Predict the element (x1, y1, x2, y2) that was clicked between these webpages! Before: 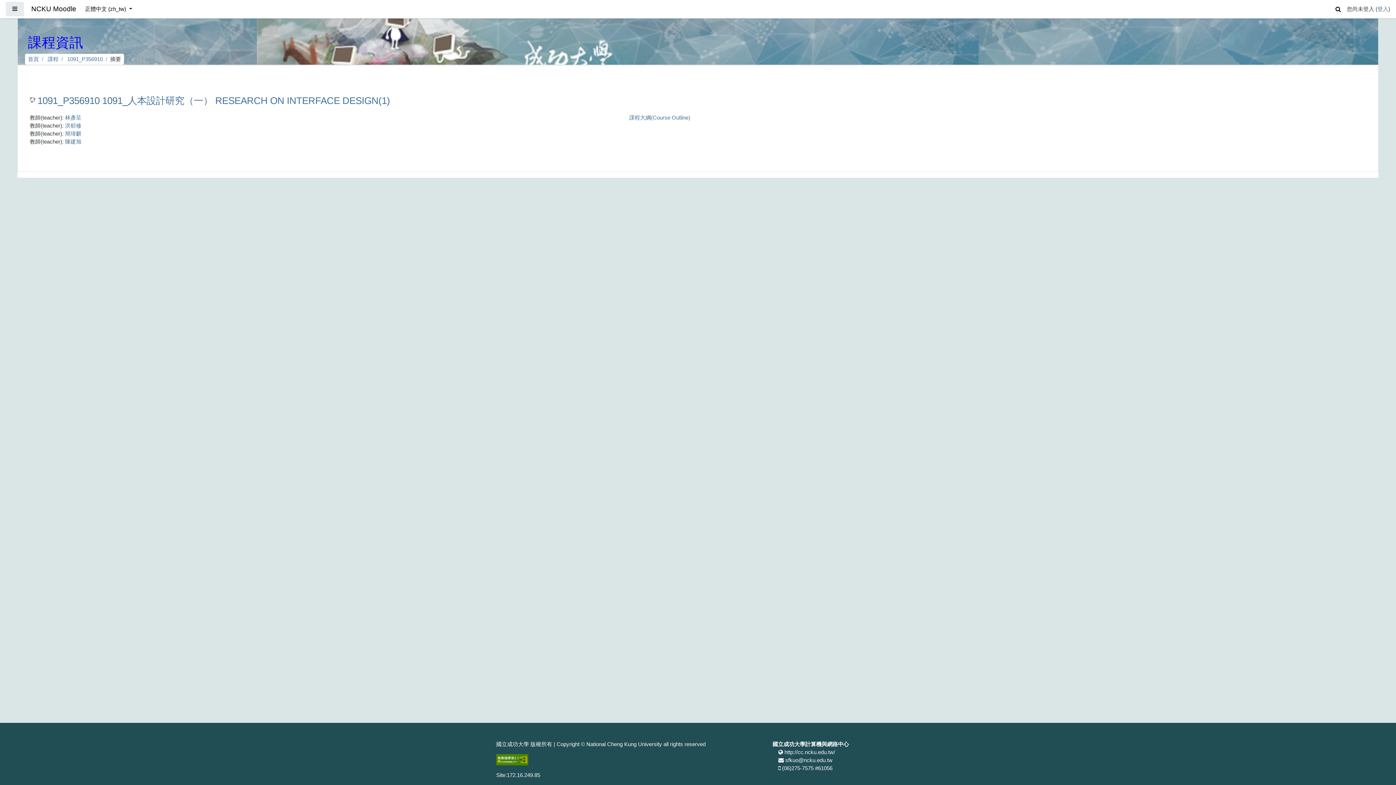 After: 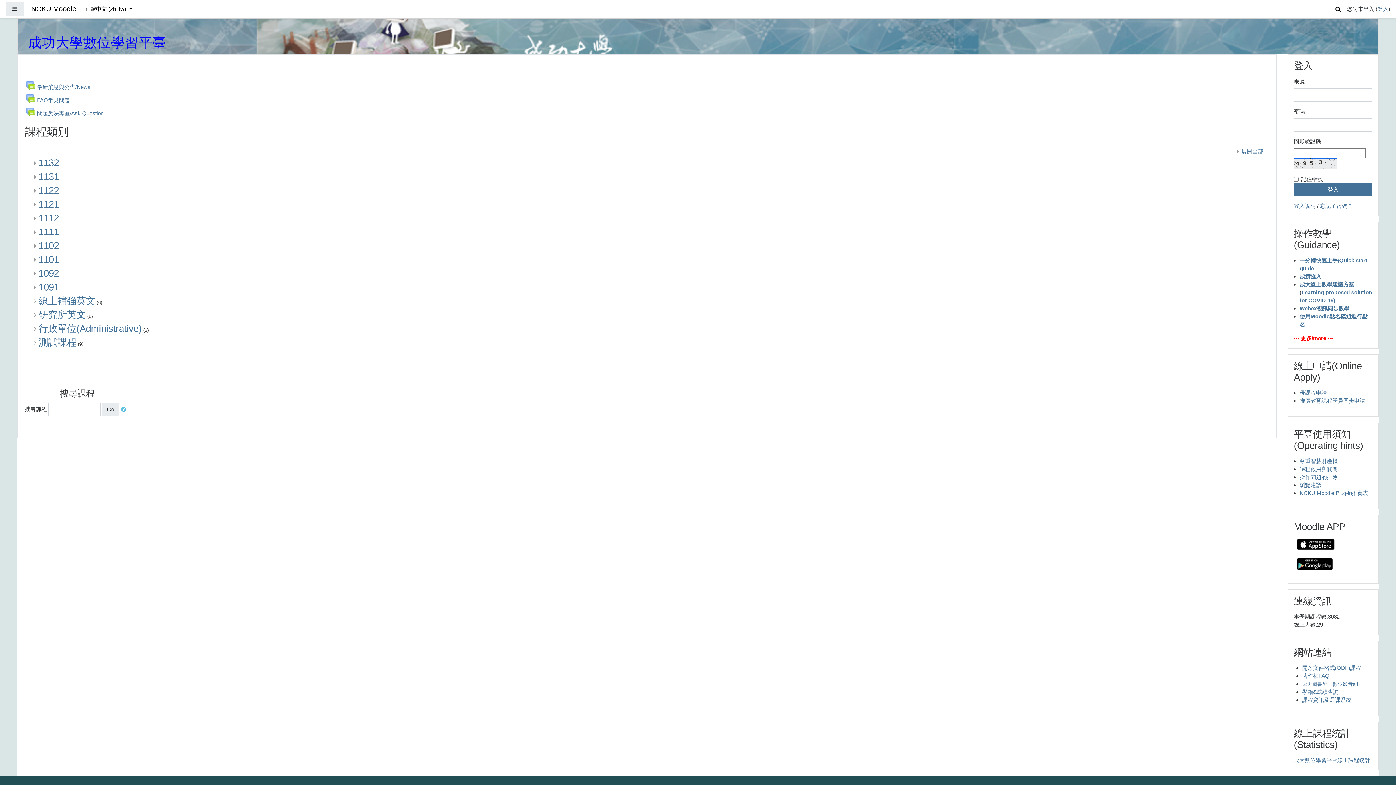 Action: label: 首頁 bbox: (28, 56, 38, 62)